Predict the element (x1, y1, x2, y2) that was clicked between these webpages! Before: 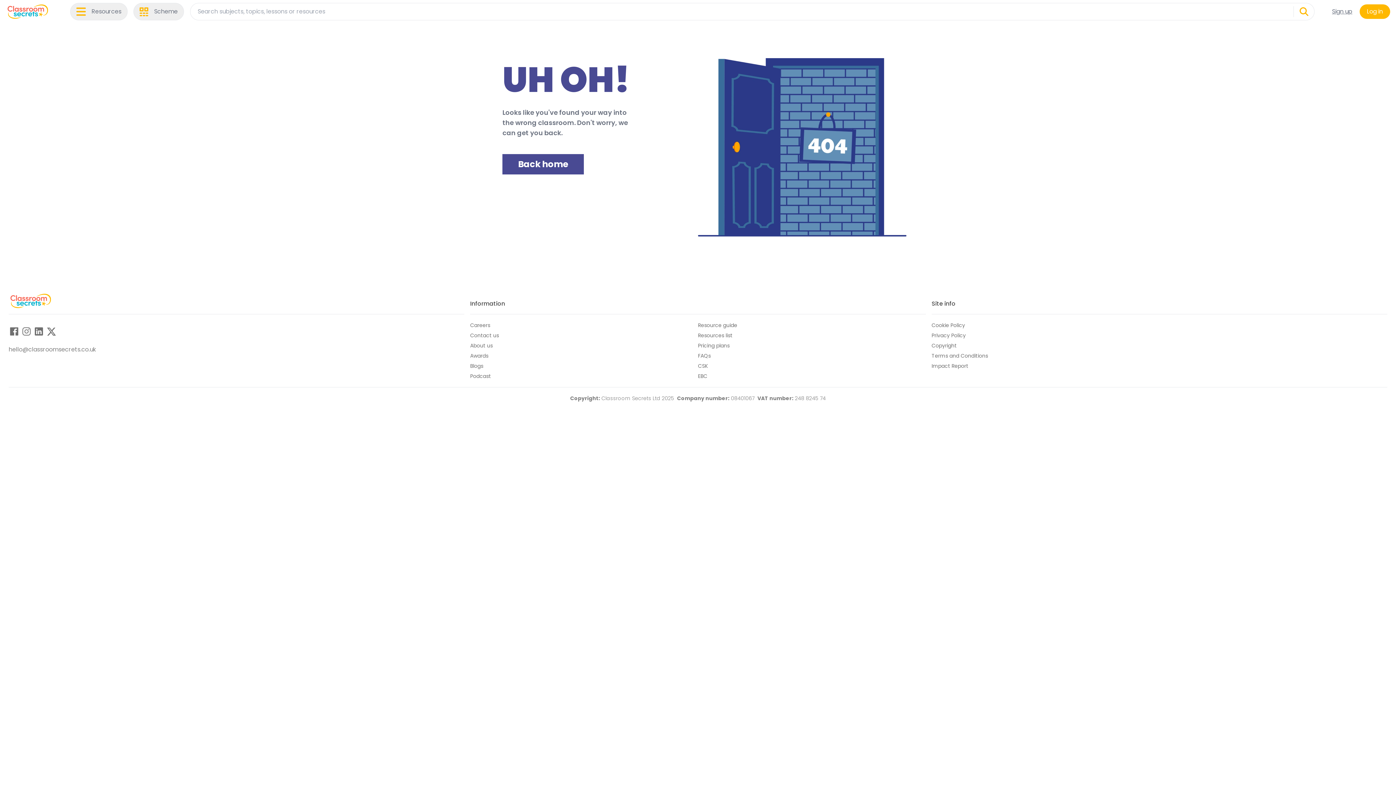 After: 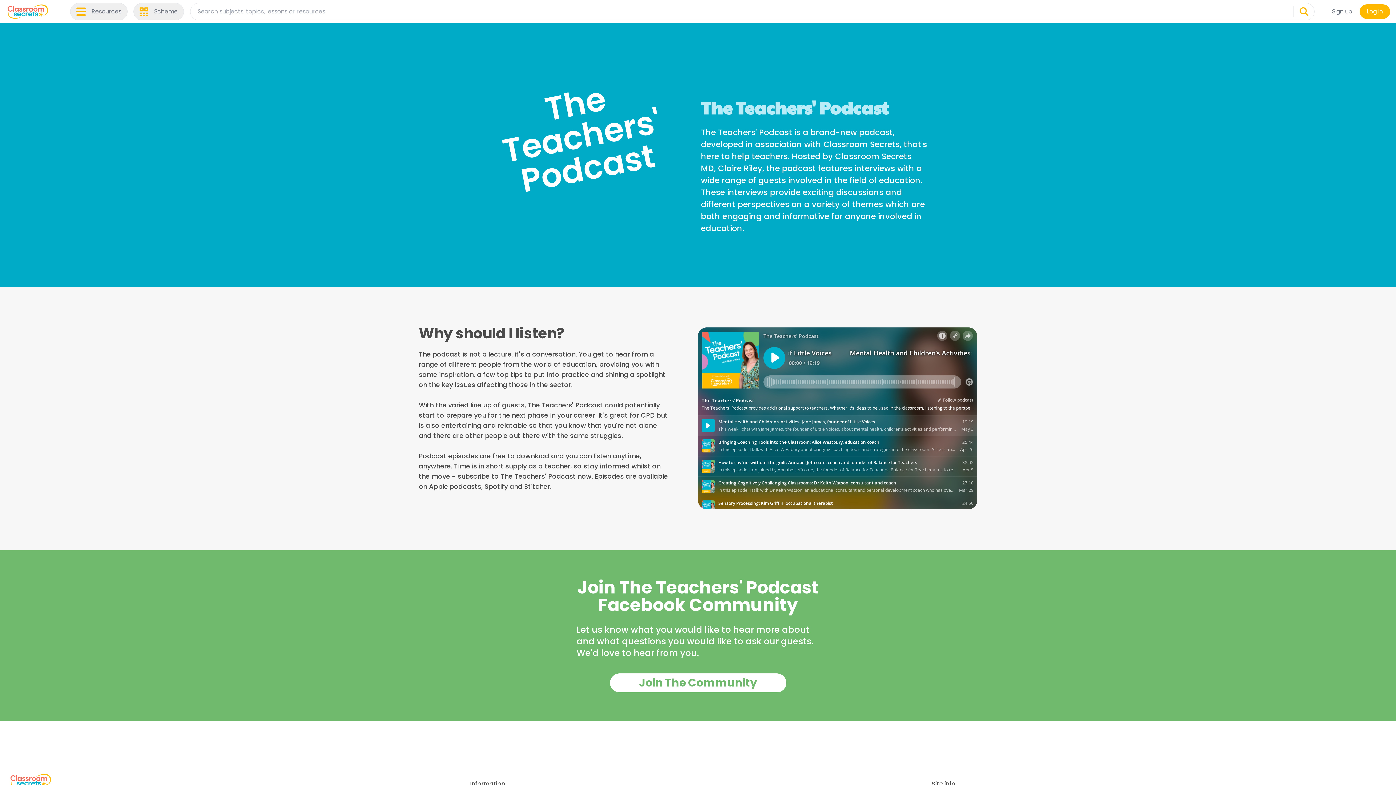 Action: bbox: (470, 372, 491, 380) label: Podcast